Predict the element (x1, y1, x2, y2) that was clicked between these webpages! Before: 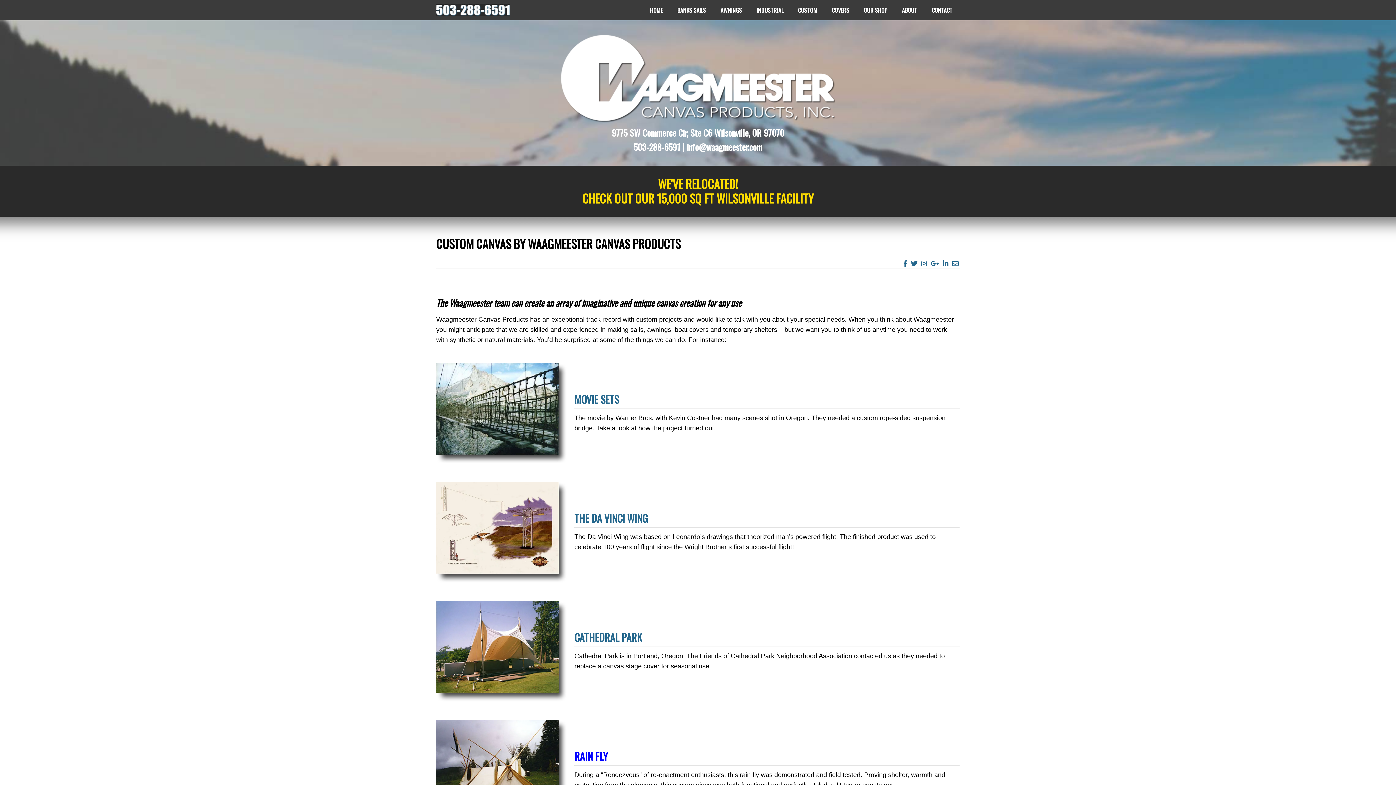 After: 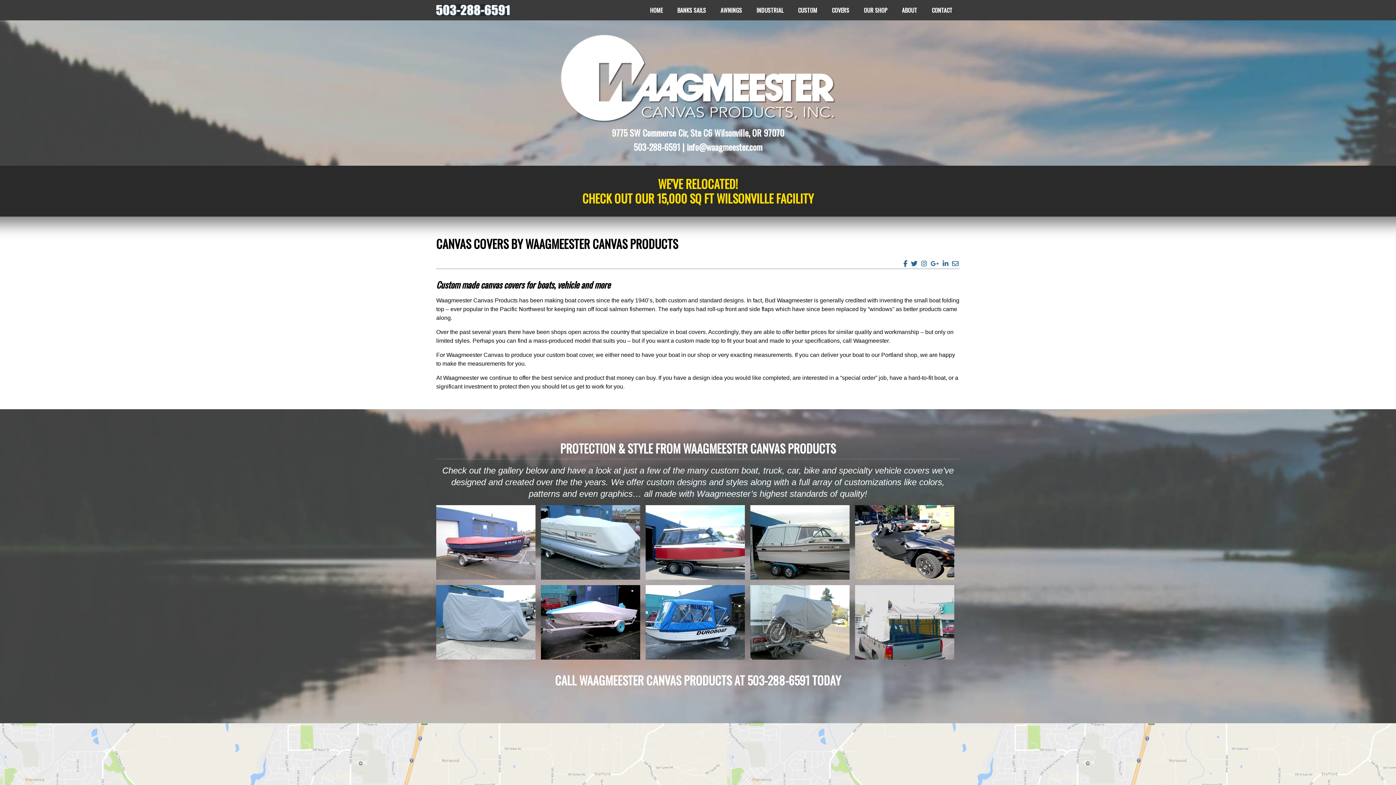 Action: bbox: (824, 0, 856, 20) label: COVERS